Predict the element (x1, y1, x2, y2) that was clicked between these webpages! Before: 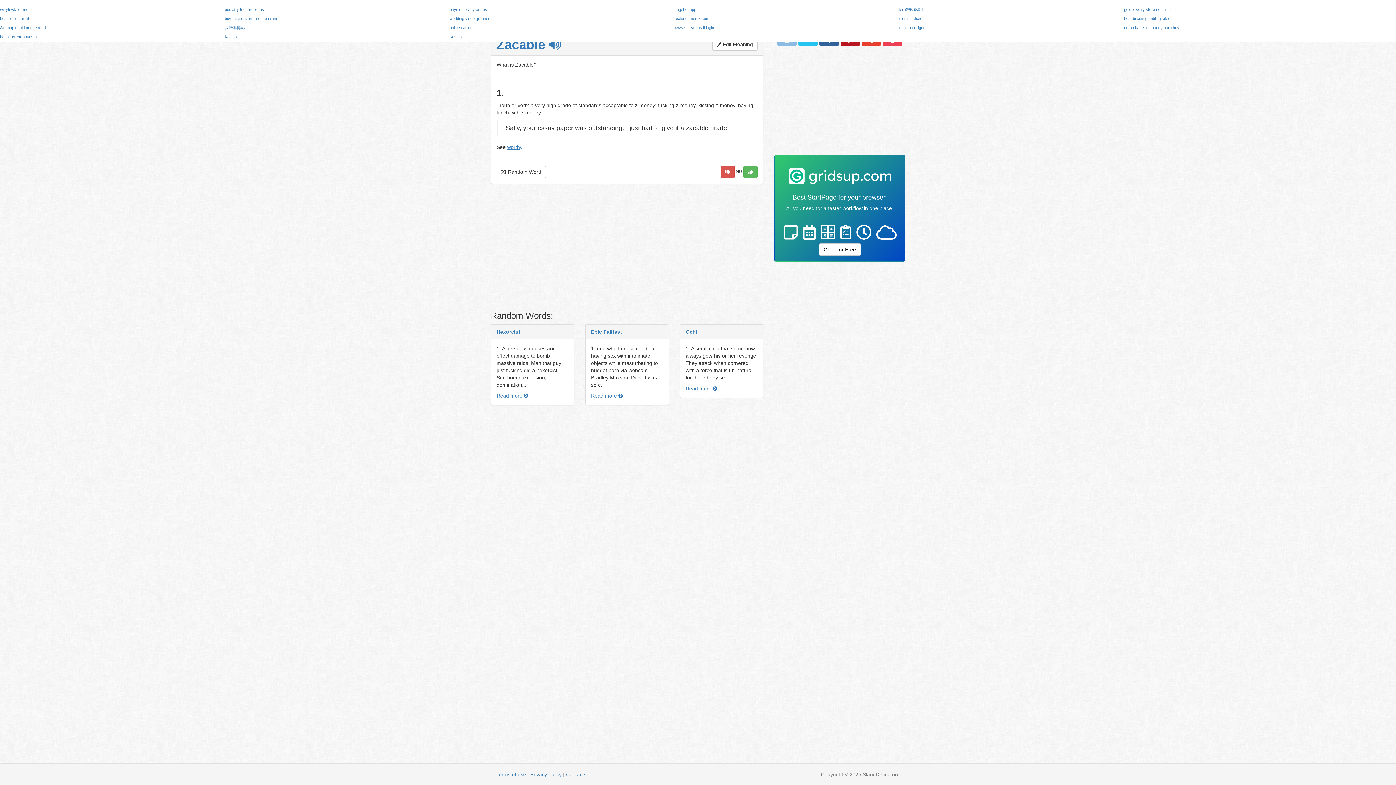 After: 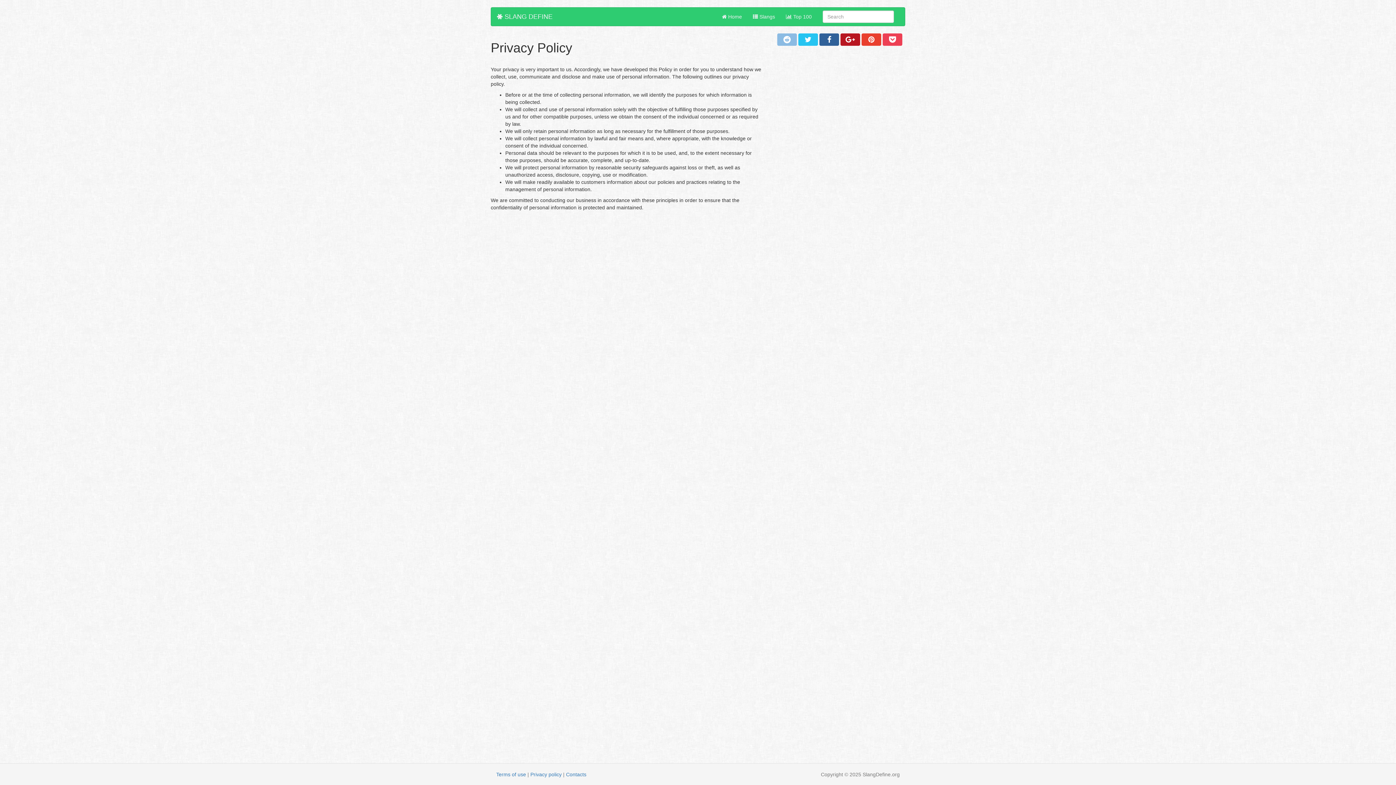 Action: label: Privacy policy bbox: (530, 772, 561, 777)